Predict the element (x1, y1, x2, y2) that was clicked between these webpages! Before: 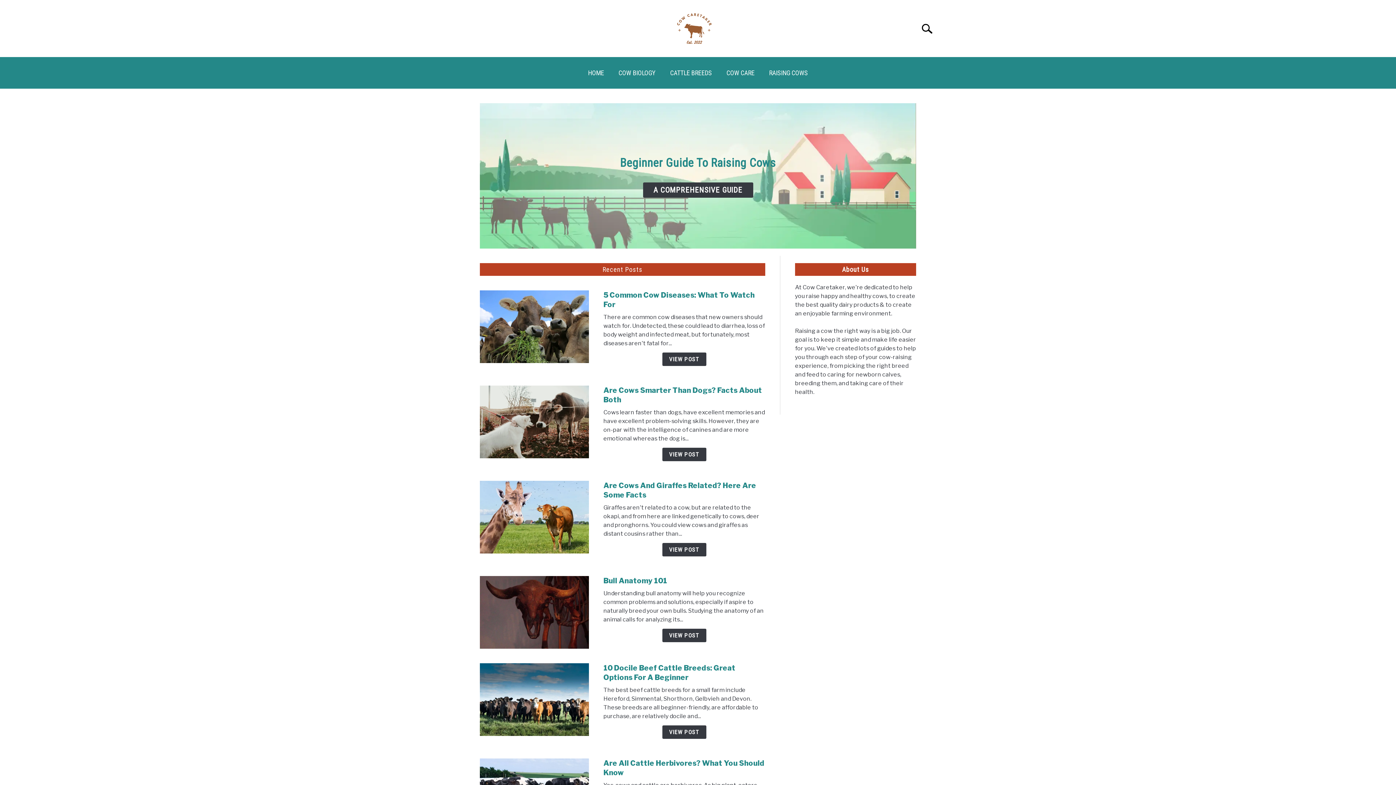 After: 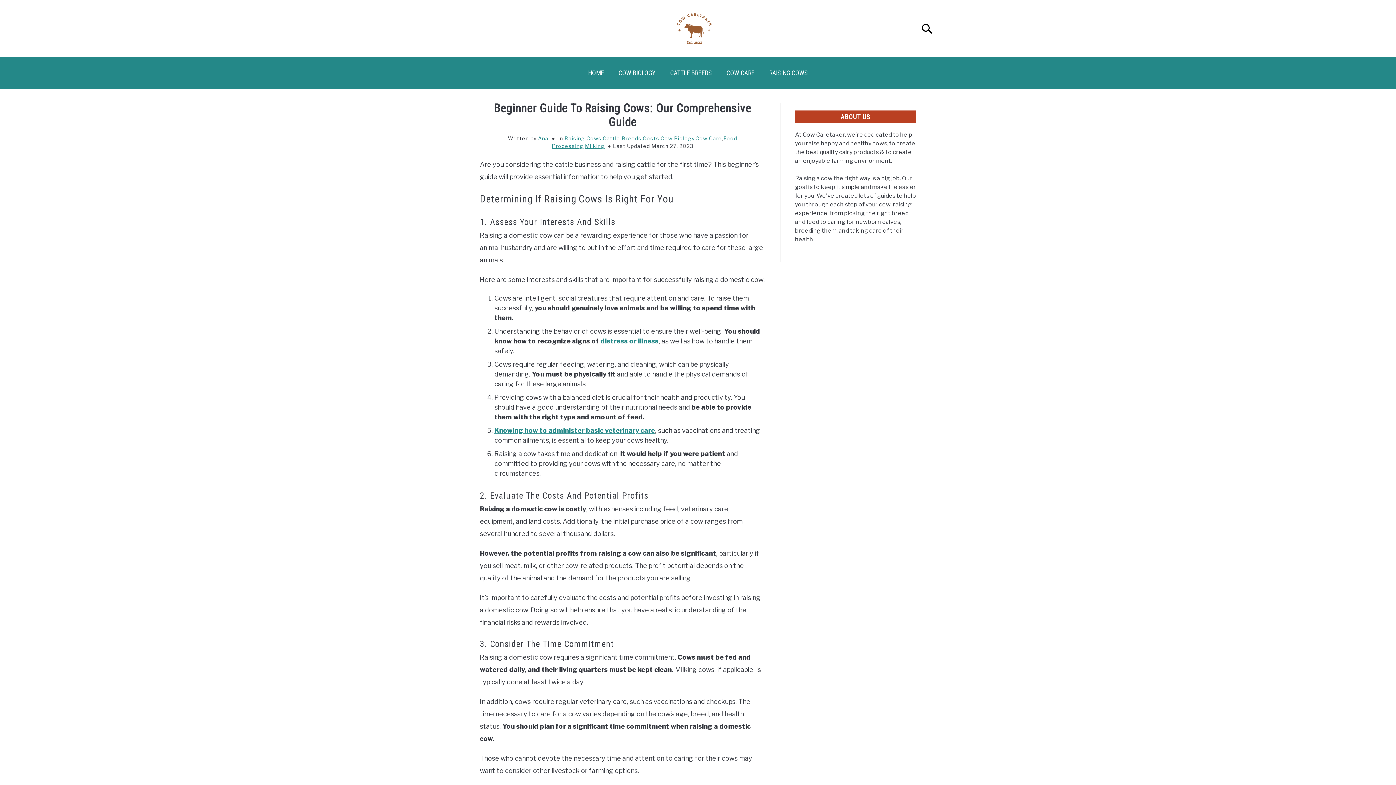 Action: bbox: (480, 103, 916, 248)